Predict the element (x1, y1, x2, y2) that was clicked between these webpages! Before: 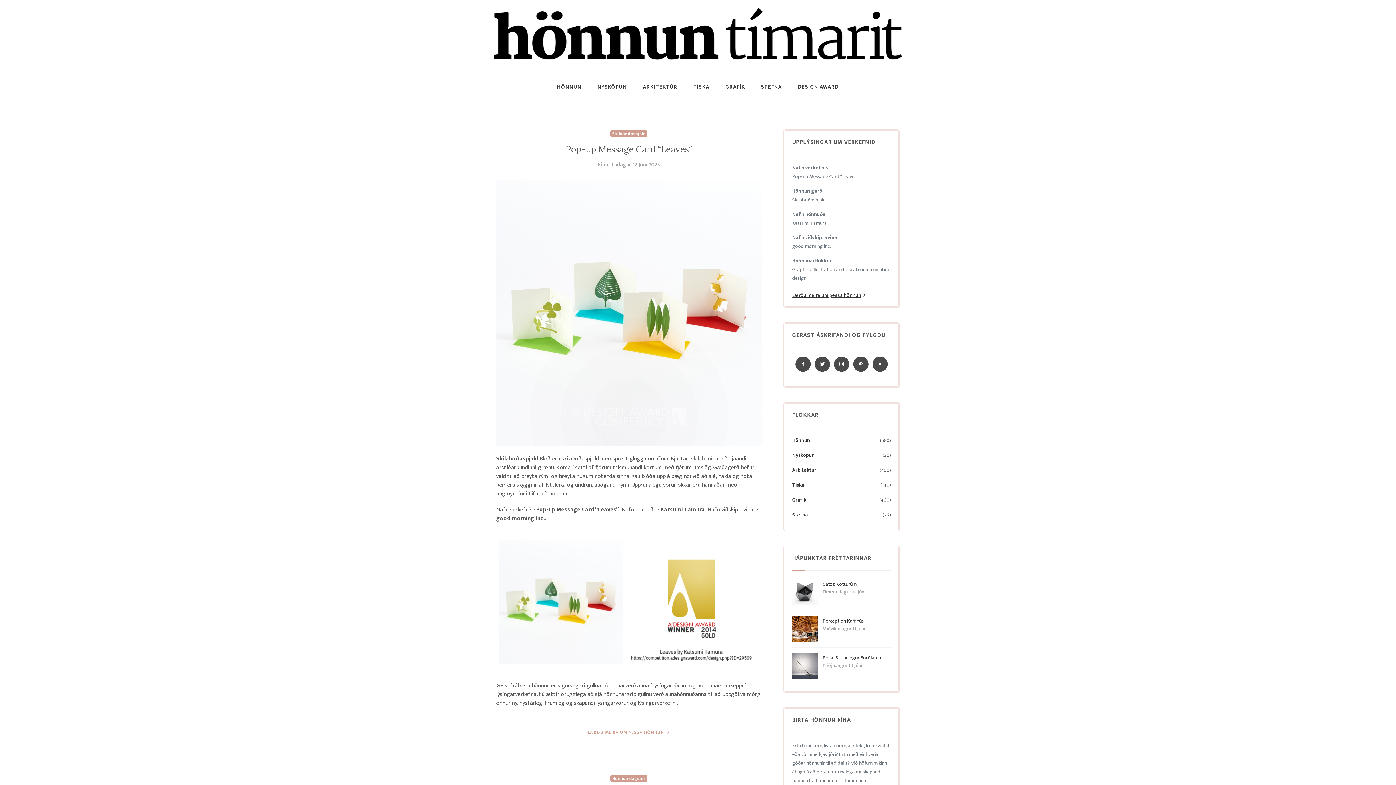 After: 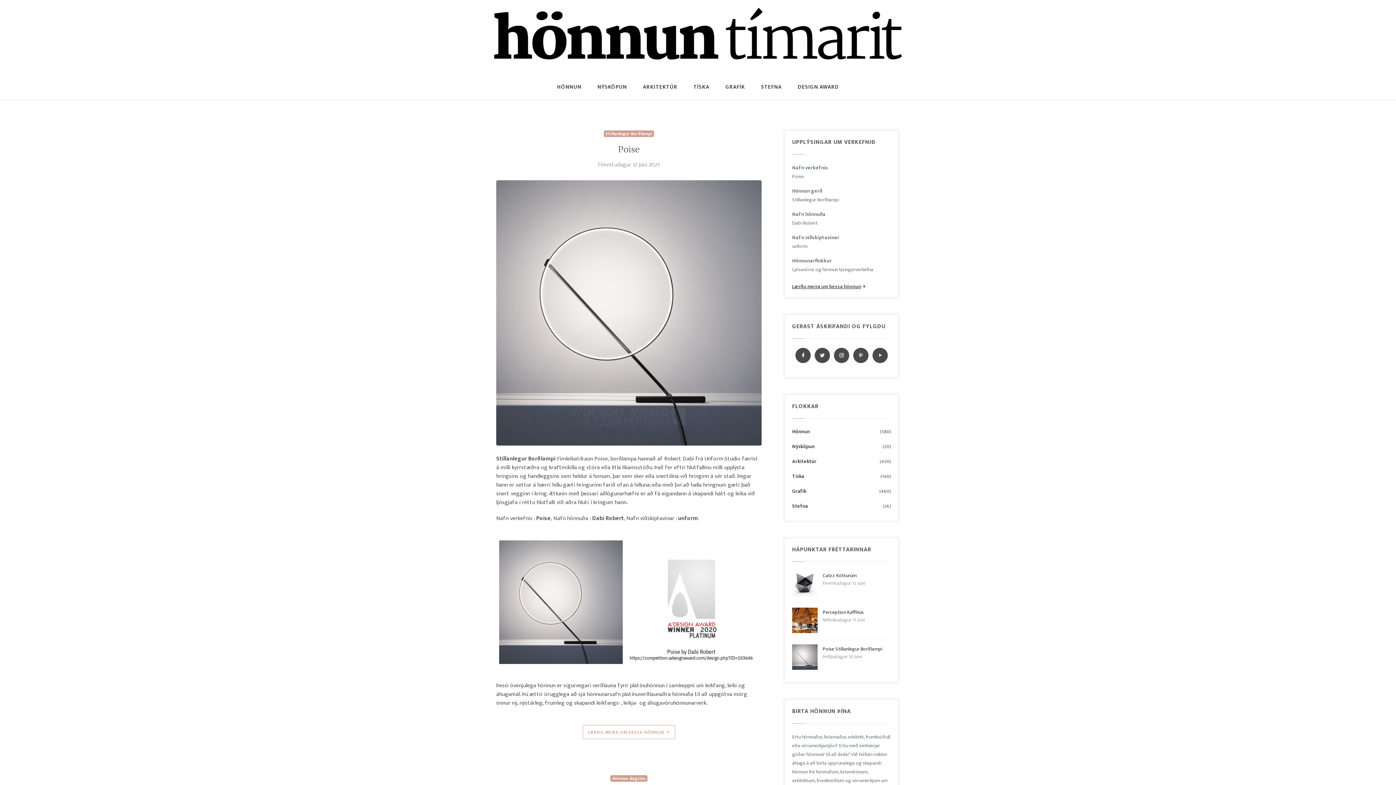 Action: bbox: (792, 661, 817, 669)